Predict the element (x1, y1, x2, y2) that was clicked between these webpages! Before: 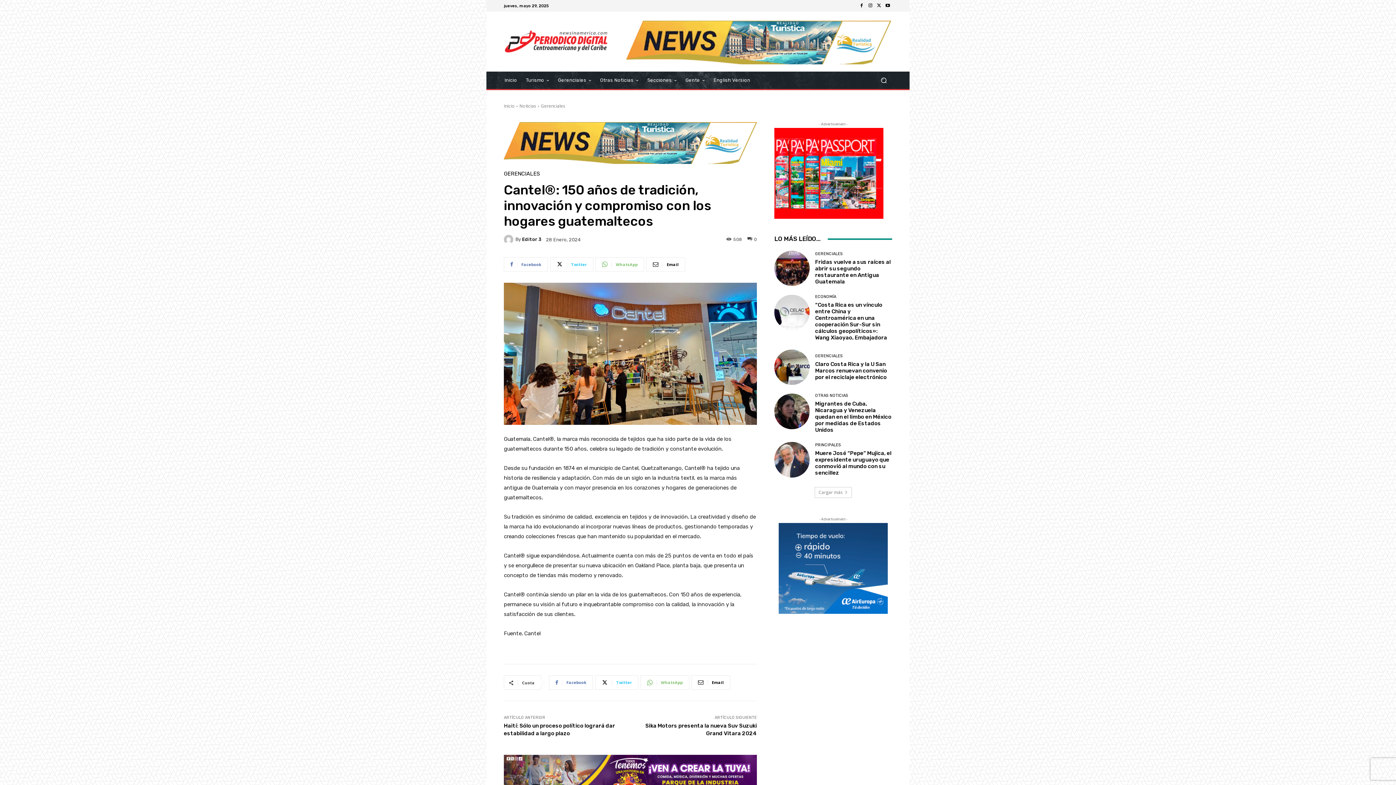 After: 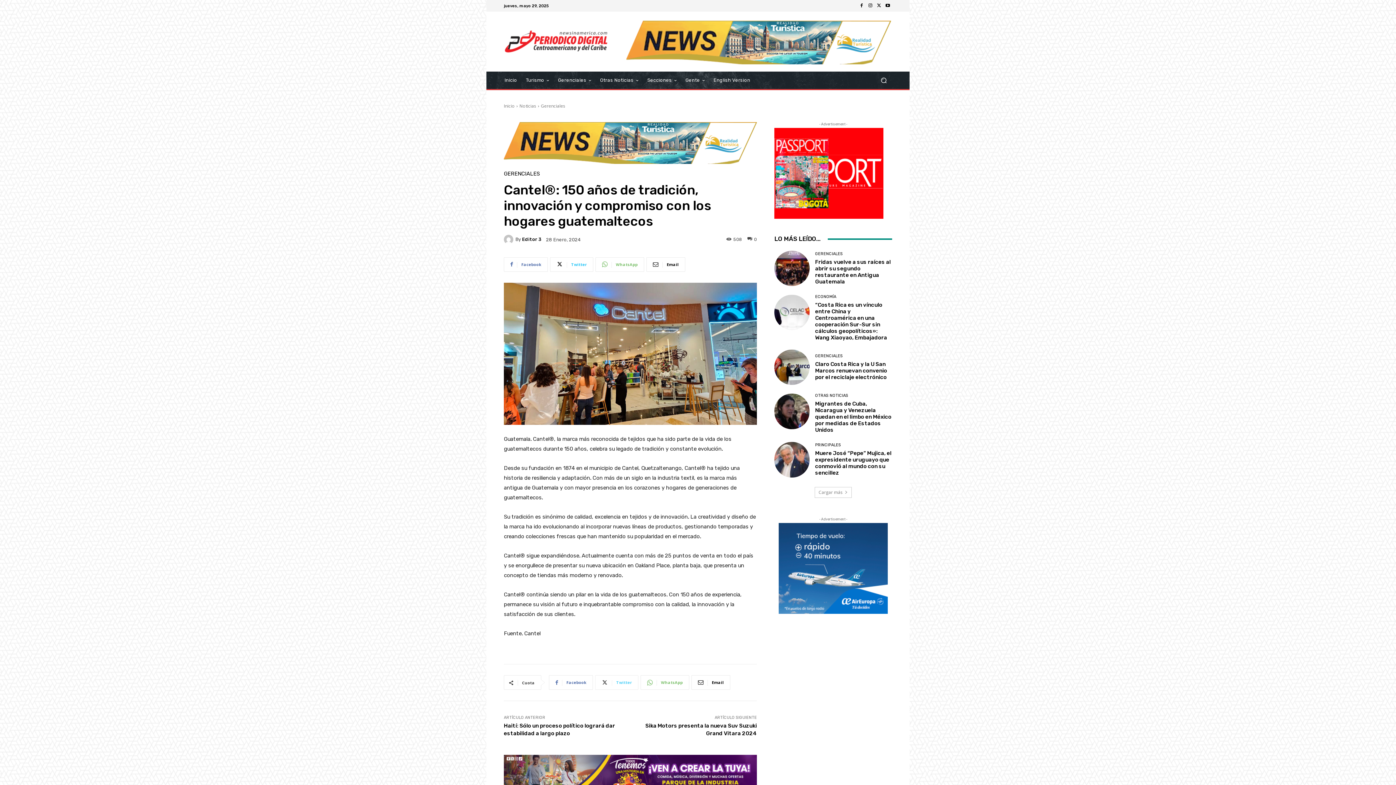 Action: label: Twitter bbox: (595, 675, 638, 690)